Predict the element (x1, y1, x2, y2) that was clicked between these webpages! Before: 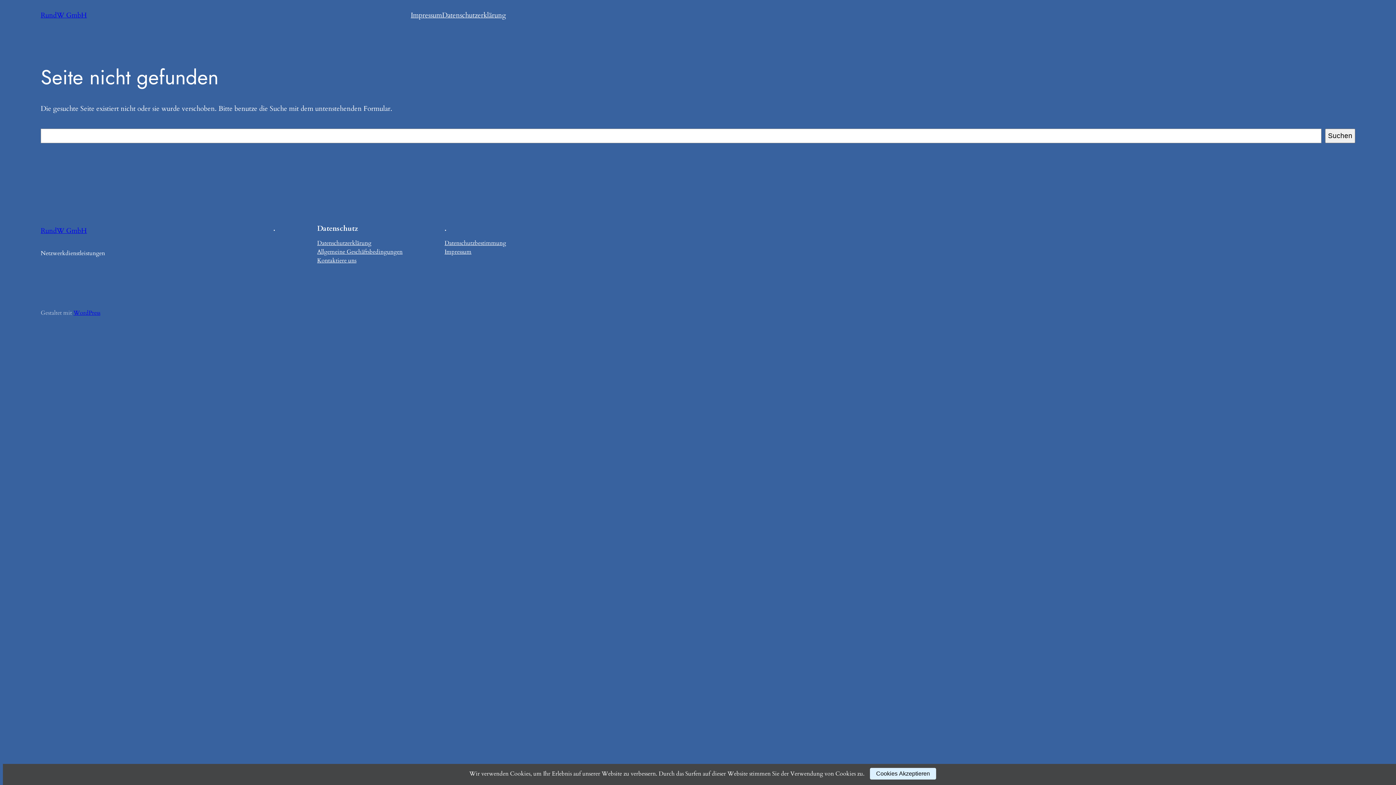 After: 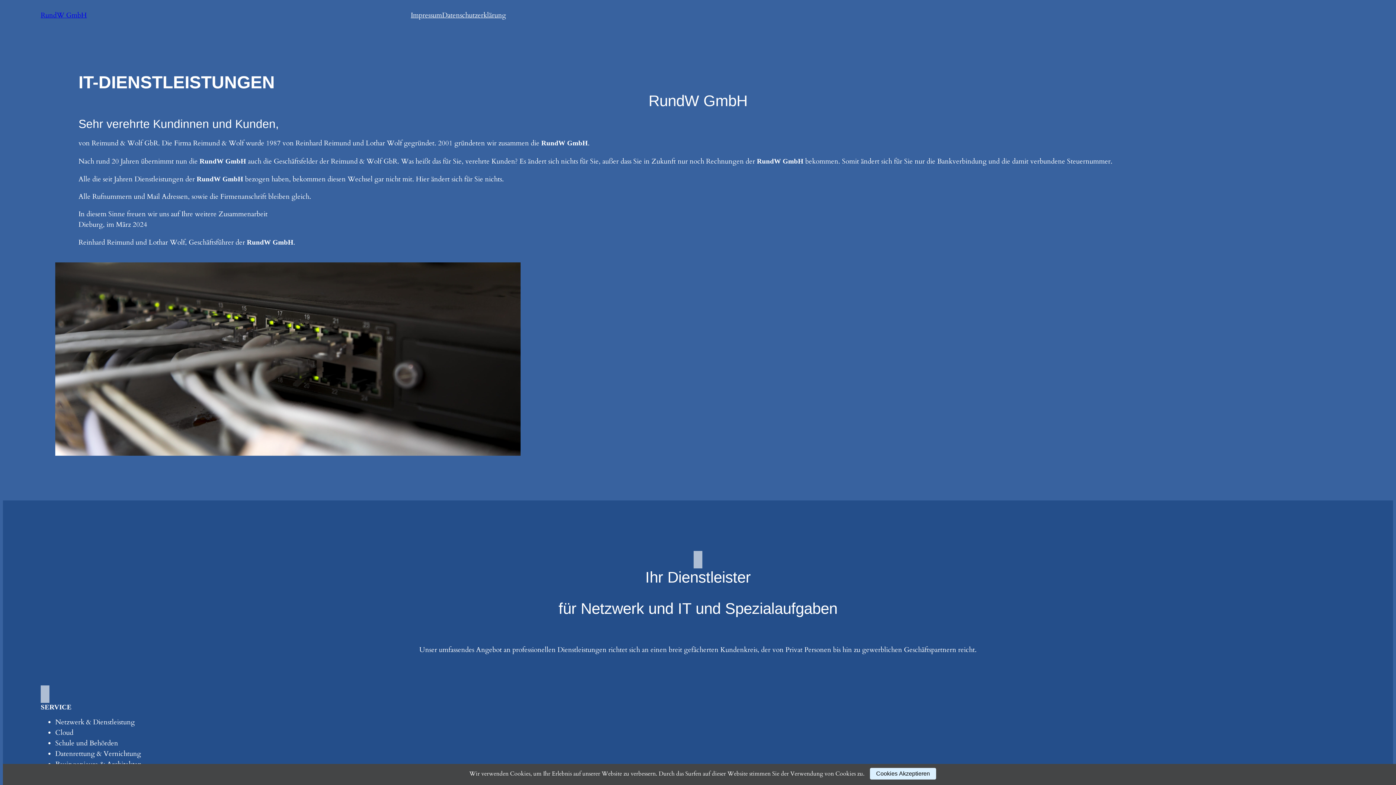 Action: label: RundW GmbH bbox: (40, 10, 86, 20)